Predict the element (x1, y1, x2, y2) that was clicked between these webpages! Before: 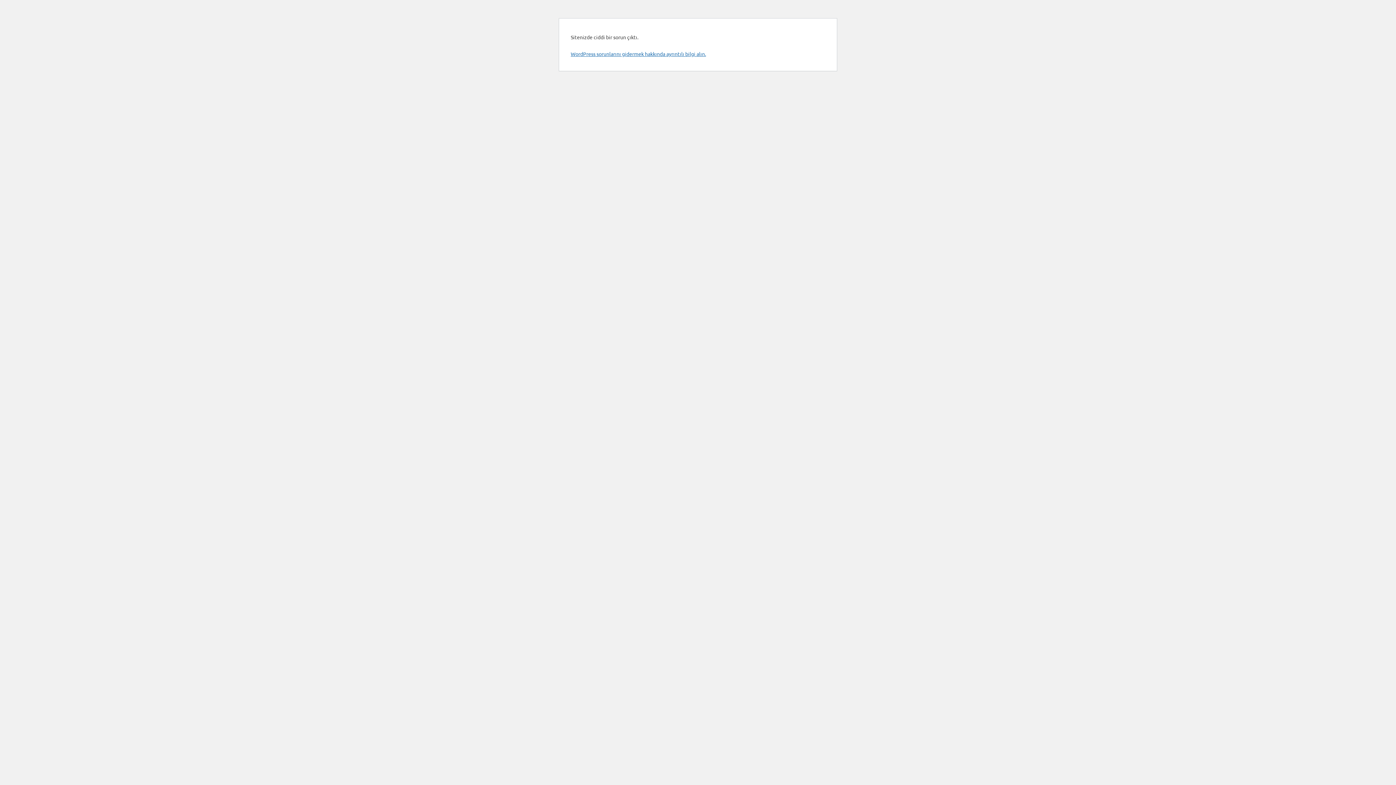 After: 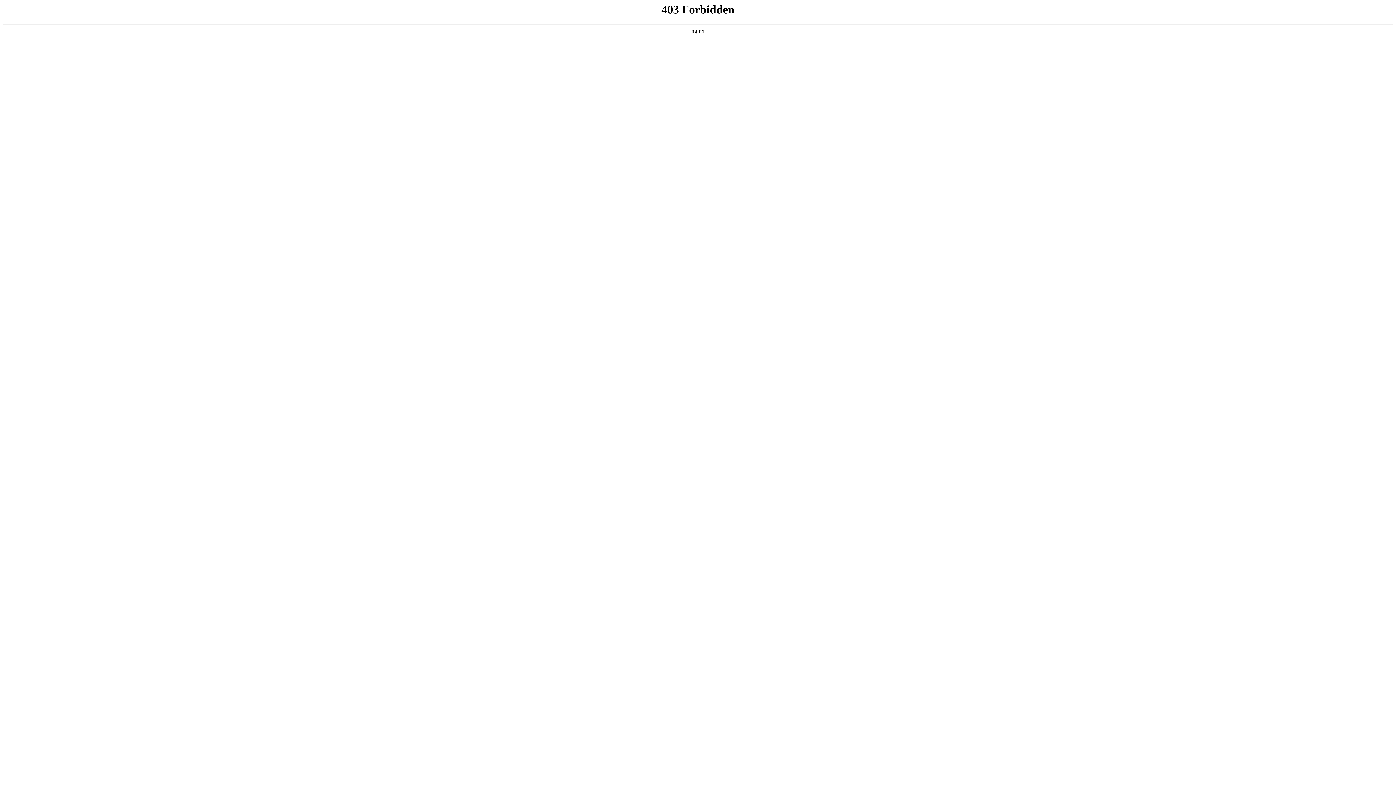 Action: label: WordPress sorunlarını gidermek hakkında ayrıntılı bilgi alın. bbox: (570, 50, 706, 57)